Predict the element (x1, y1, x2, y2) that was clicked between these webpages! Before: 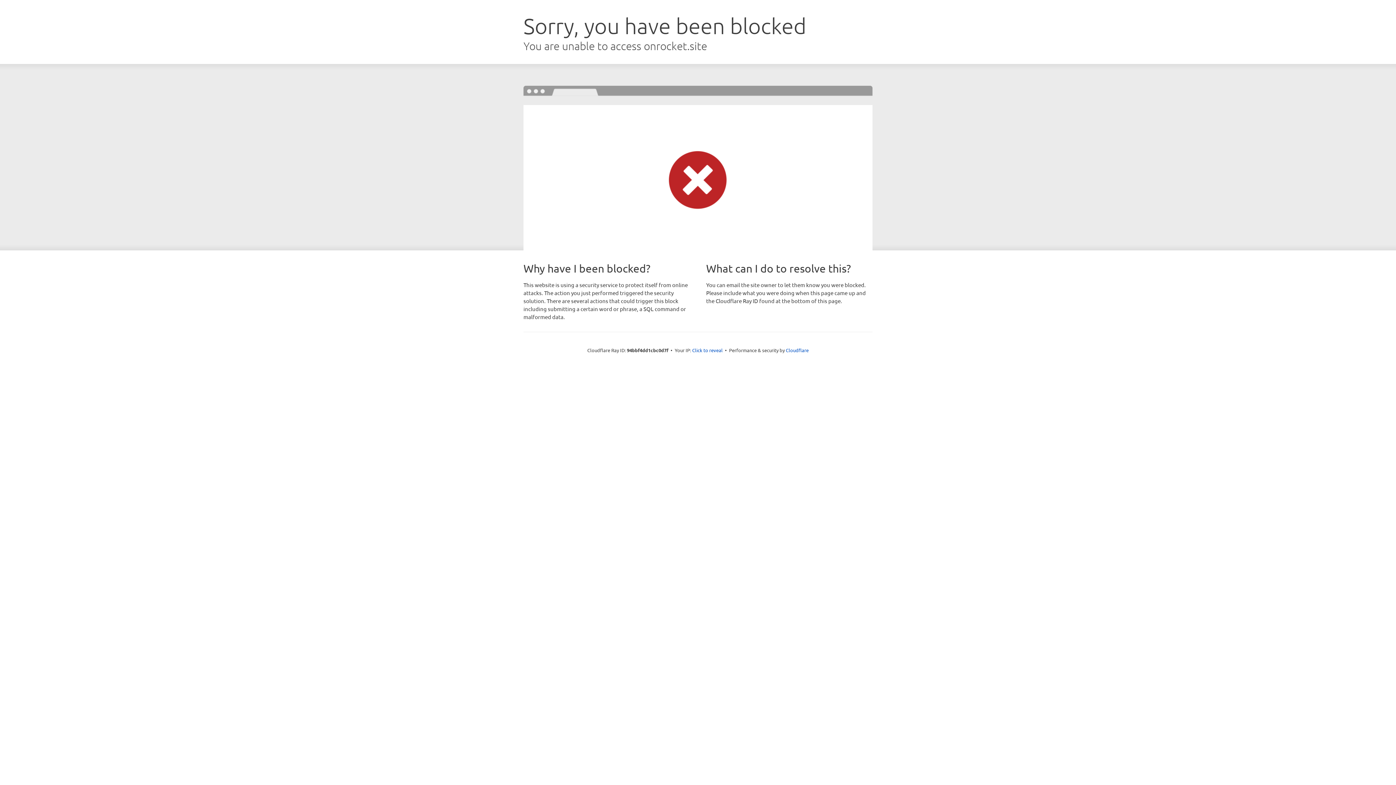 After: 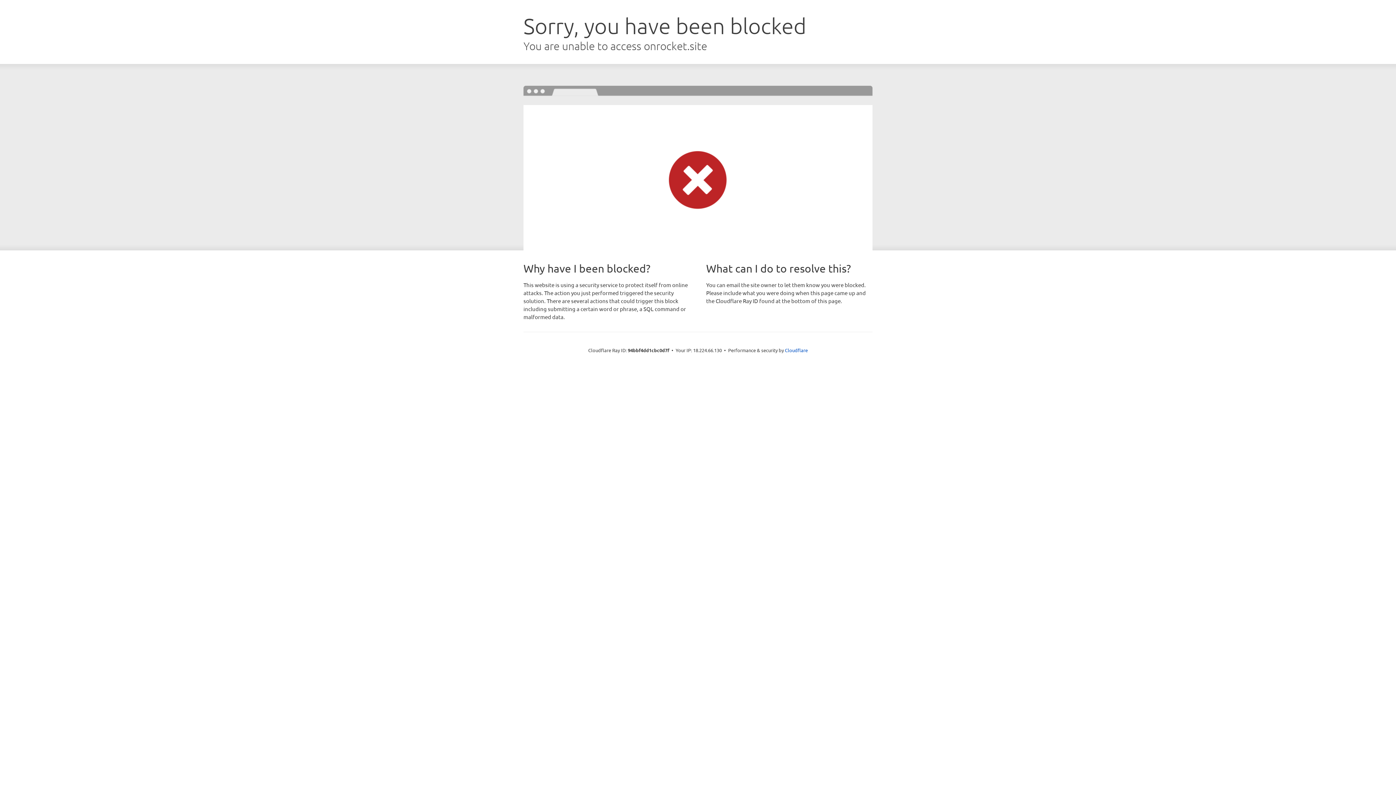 Action: label: Click to reveal bbox: (692, 346, 722, 353)